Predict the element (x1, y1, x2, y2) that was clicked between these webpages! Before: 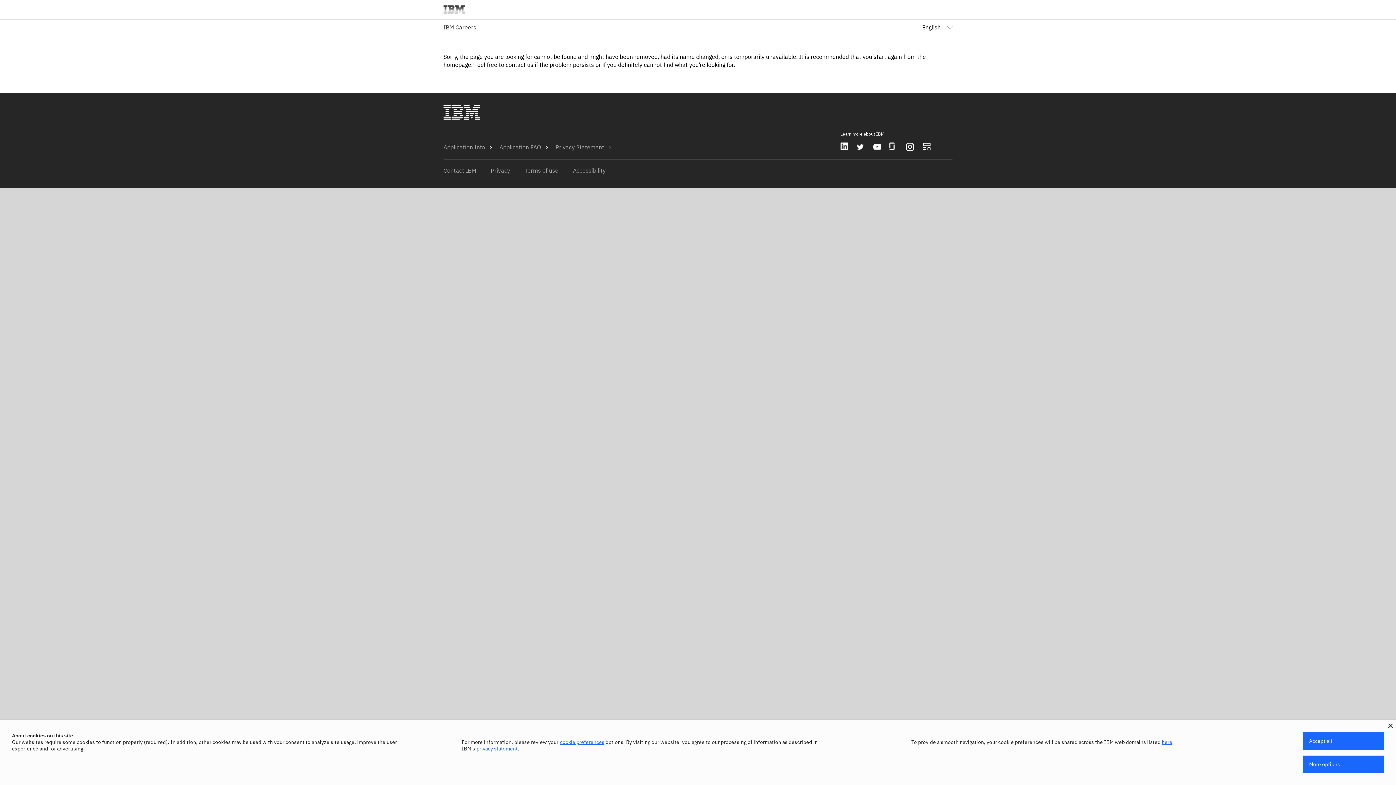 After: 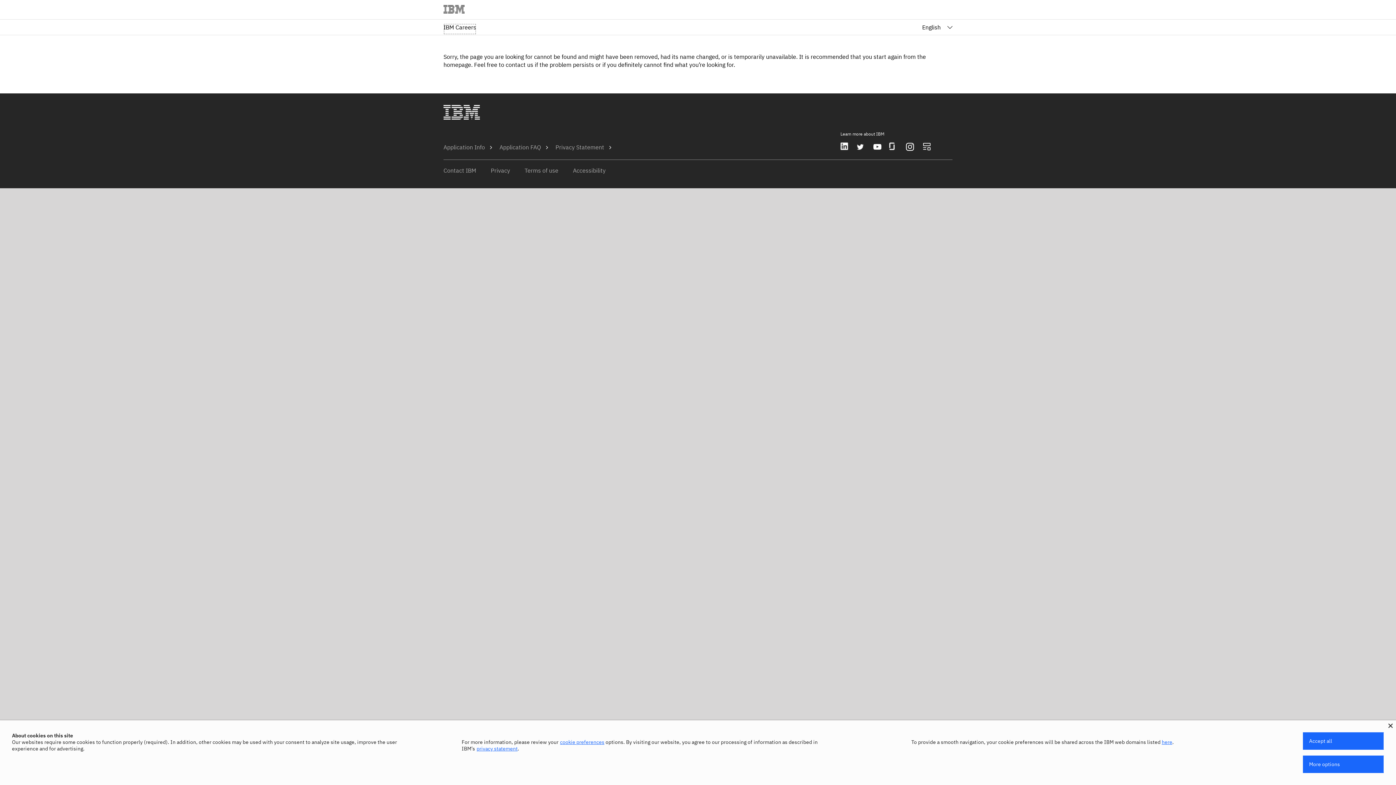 Action: bbox: (443, 23, 476, 34) label: IBM Careers